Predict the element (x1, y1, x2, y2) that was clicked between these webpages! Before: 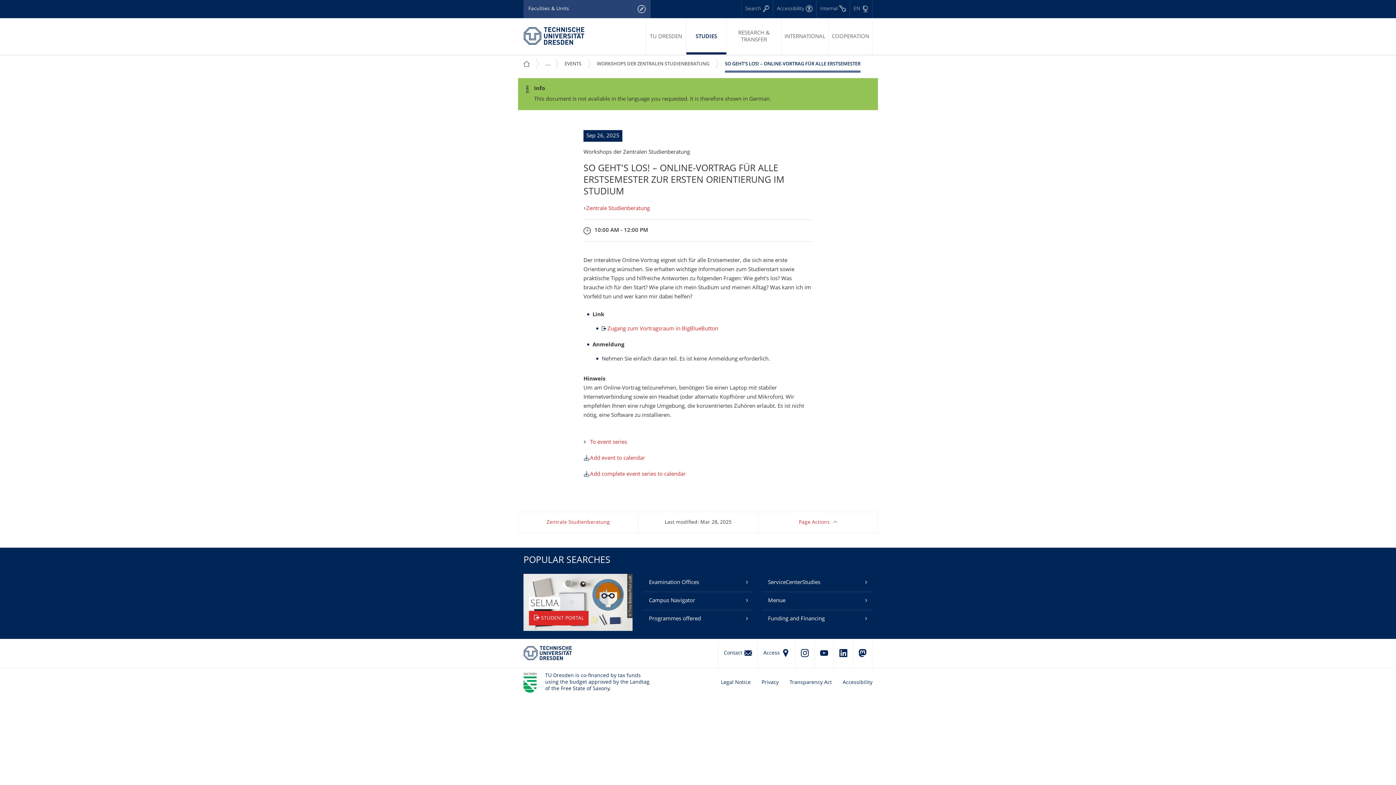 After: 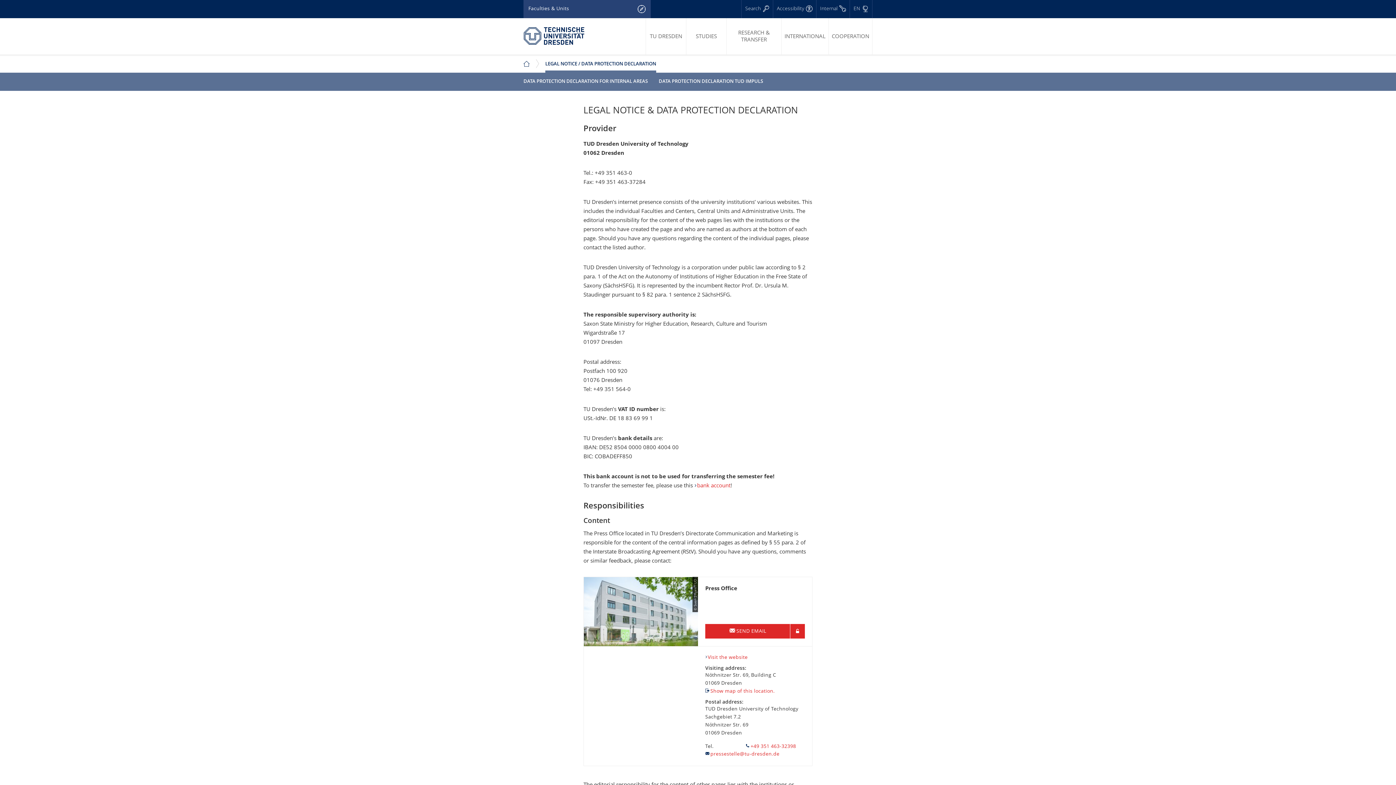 Action: label: Legal Notice bbox: (715, 668, 756, 697)